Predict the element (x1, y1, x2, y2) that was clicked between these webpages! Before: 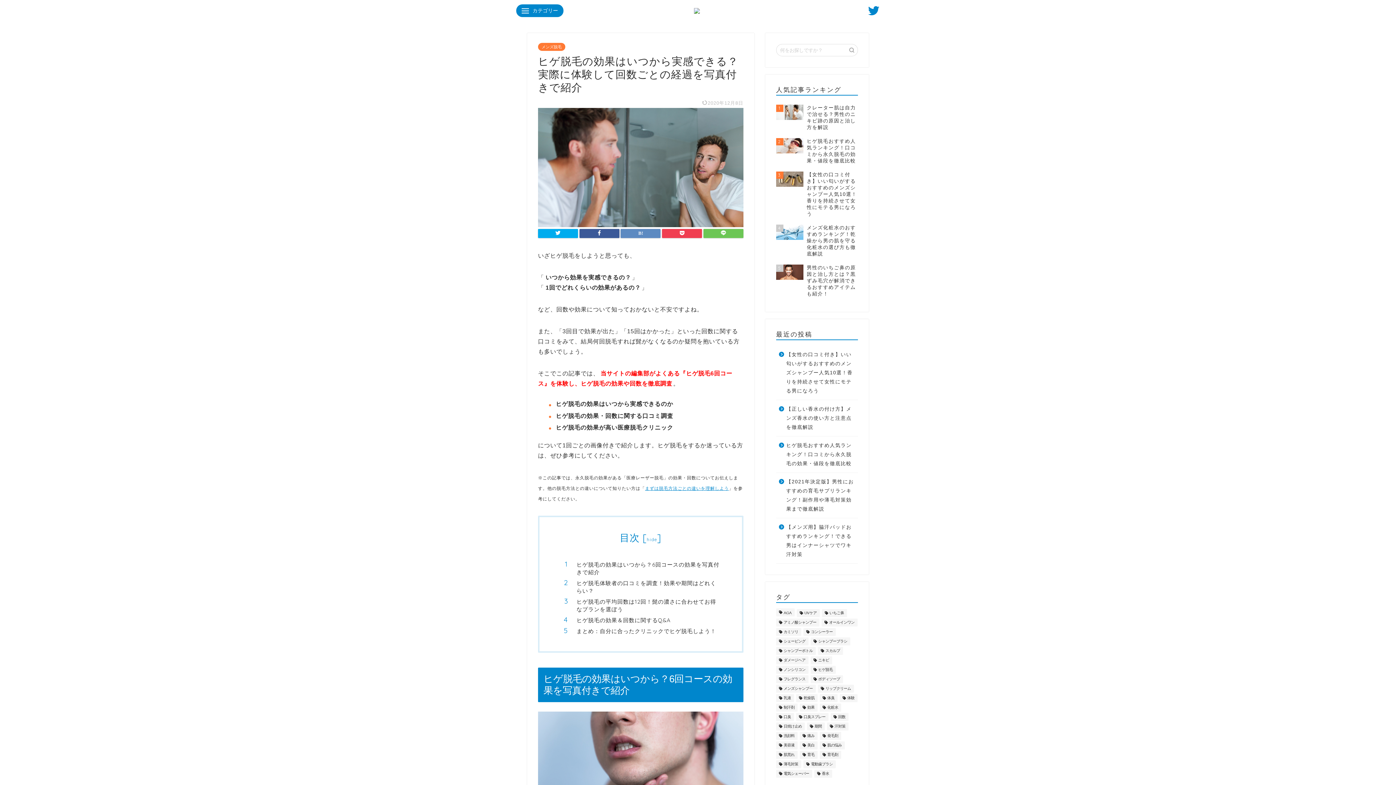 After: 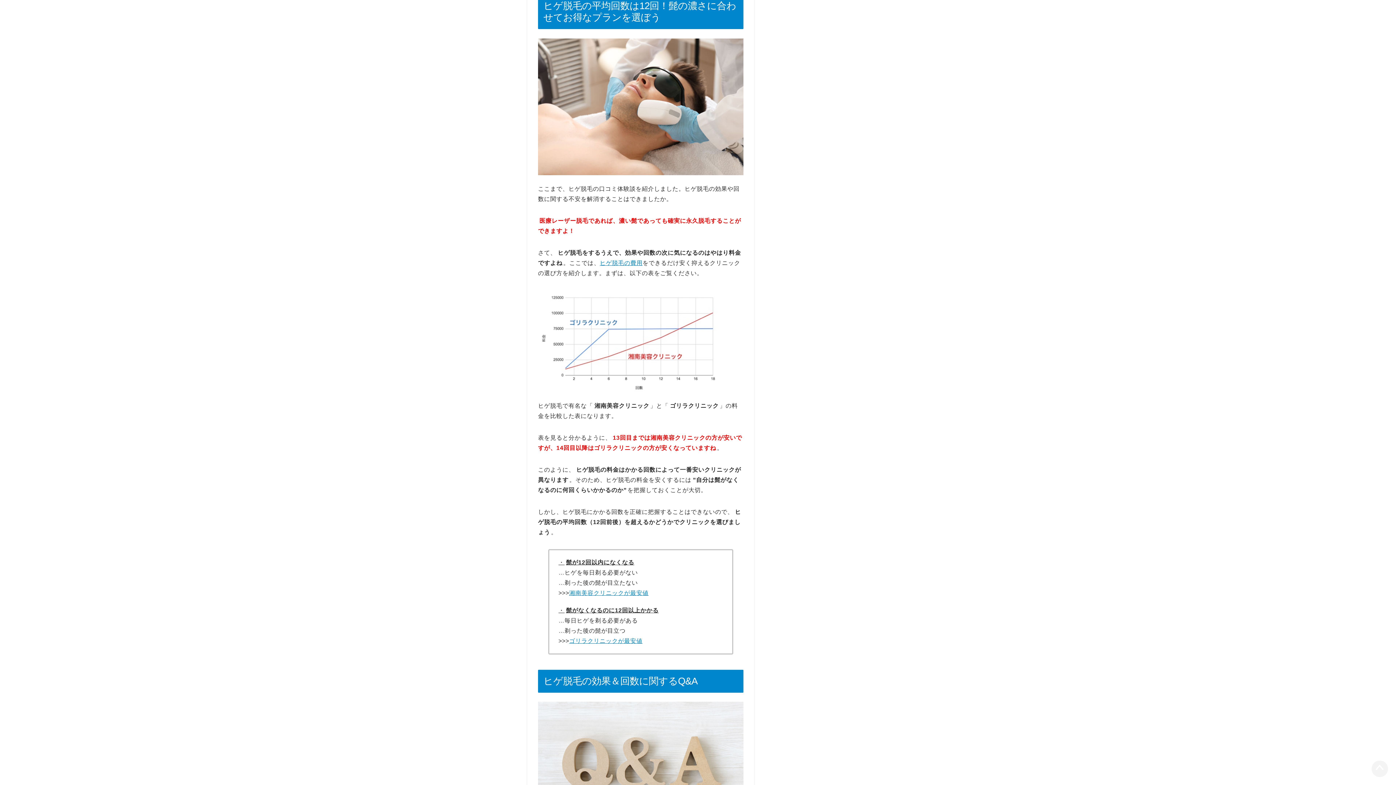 Action: label: ヒゲ脱毛の平均回数は12回！髭の濃さに合わせてお得なプランを選ぼう bbox: (576, 598, 721, 613)